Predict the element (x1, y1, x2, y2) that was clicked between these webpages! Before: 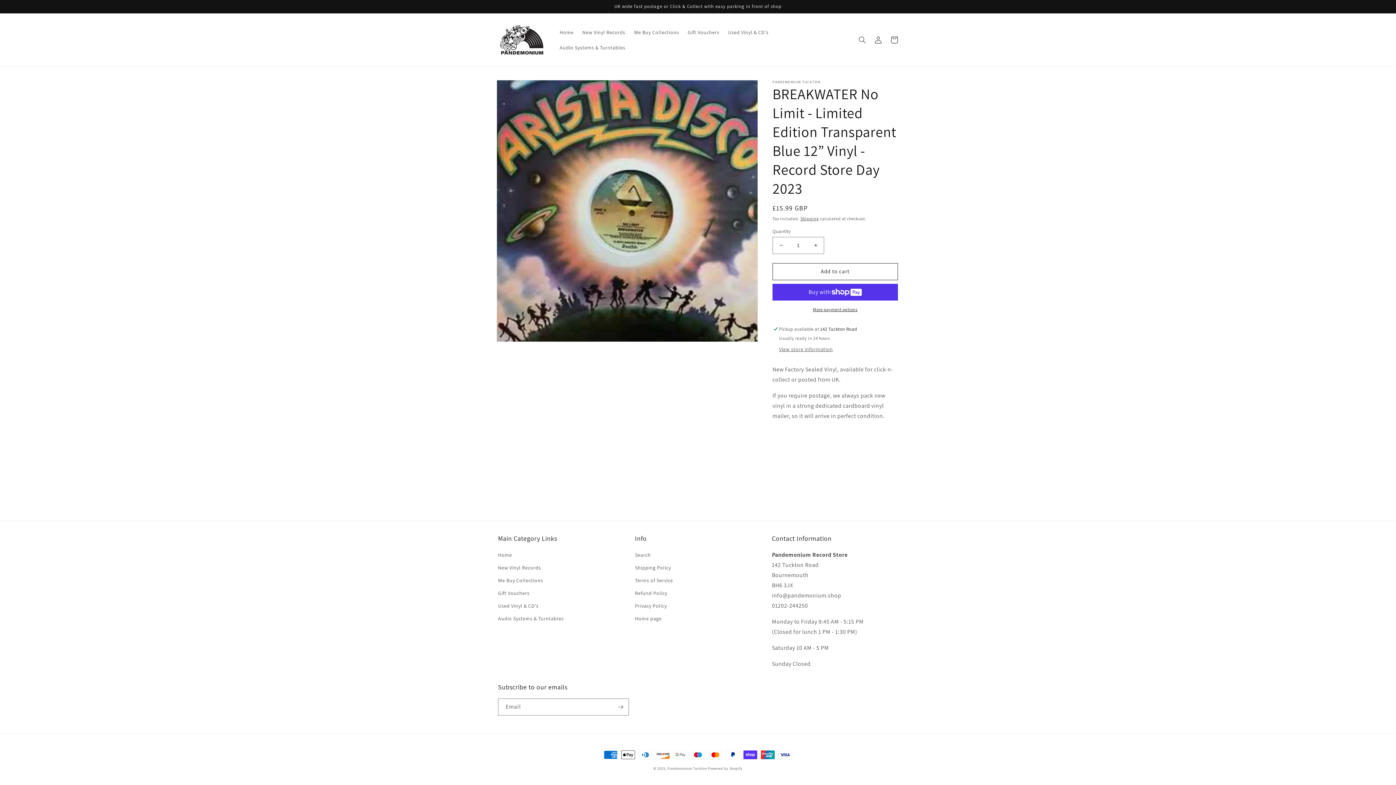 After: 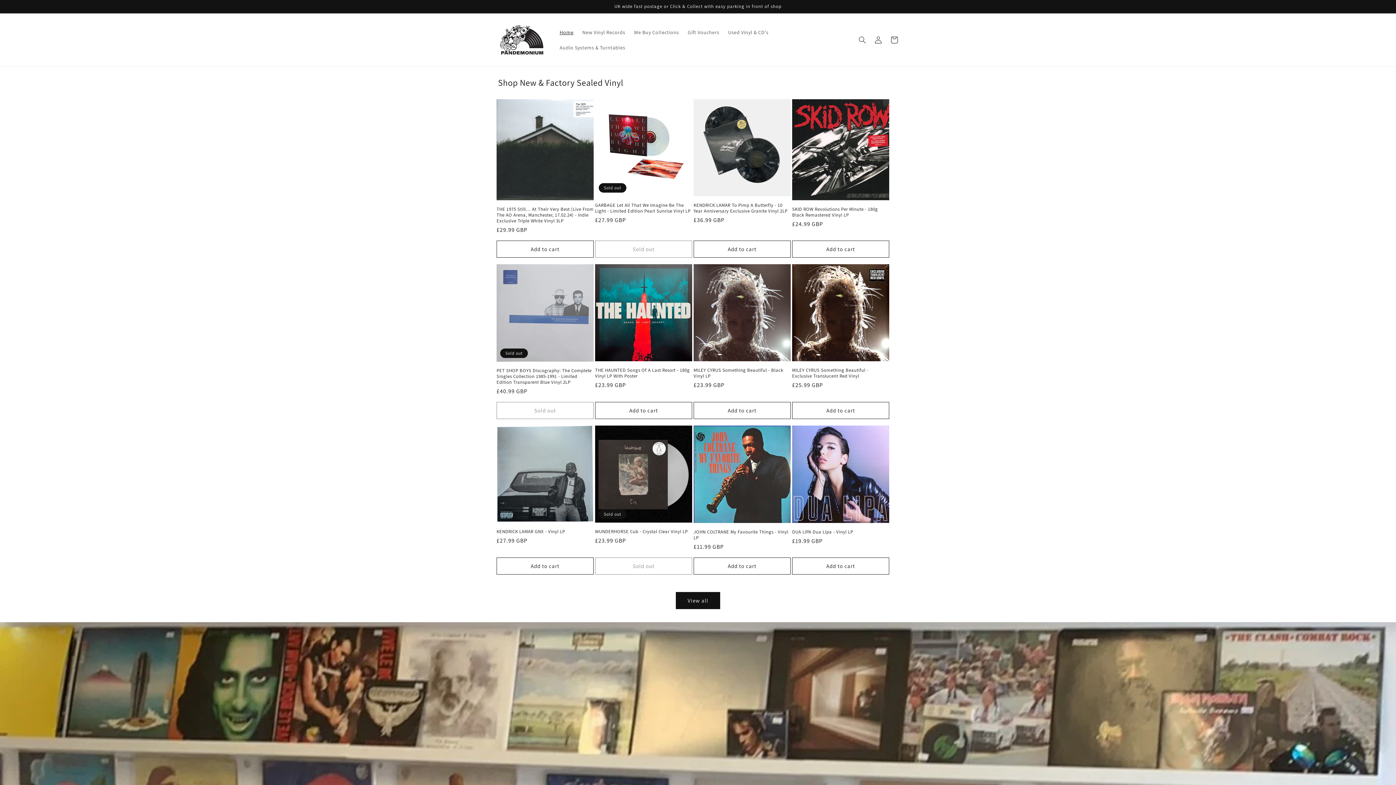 Action: label: Home bbox: (555, 24, 578, 39)